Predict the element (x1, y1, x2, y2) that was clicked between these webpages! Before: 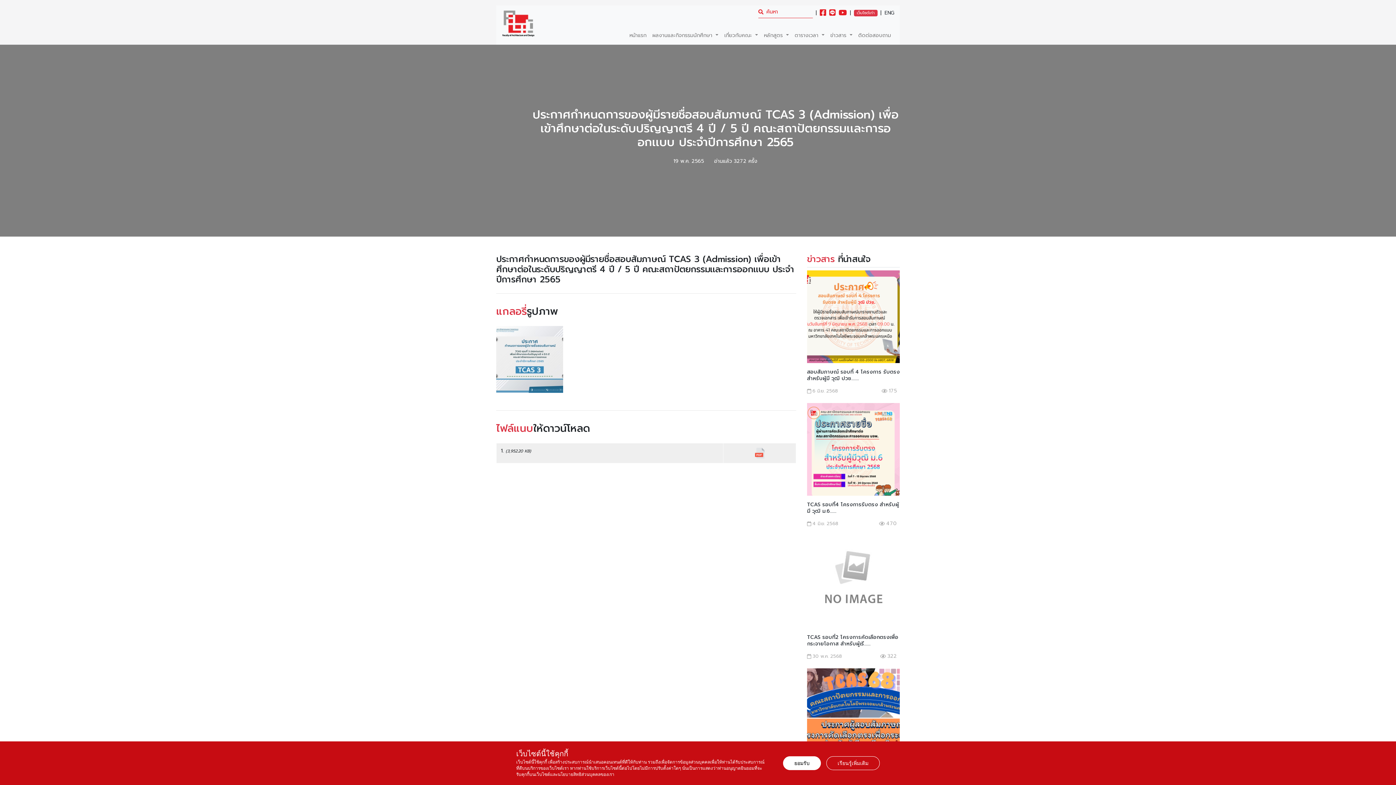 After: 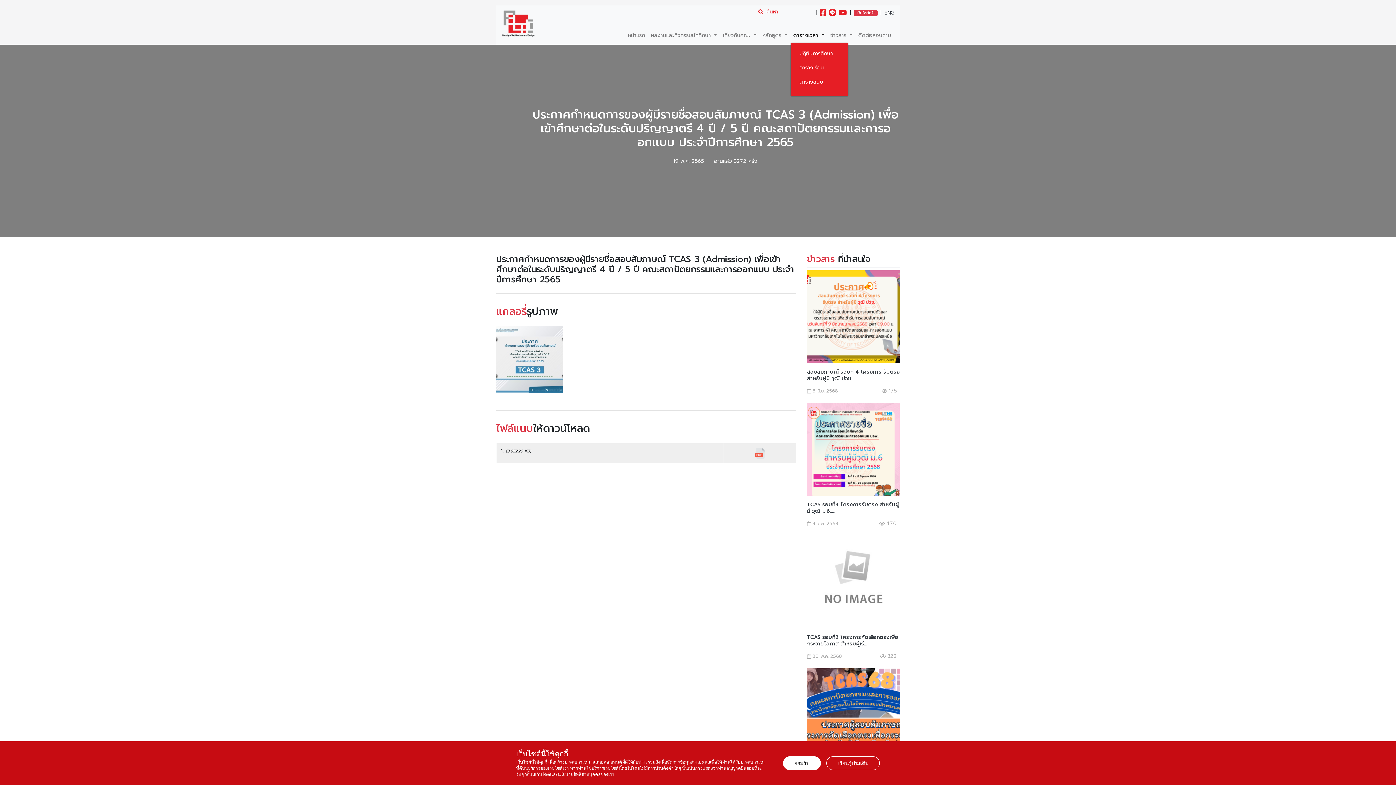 Action: bbox: (792, 29, 827, 41) label: ตารางเวลา 